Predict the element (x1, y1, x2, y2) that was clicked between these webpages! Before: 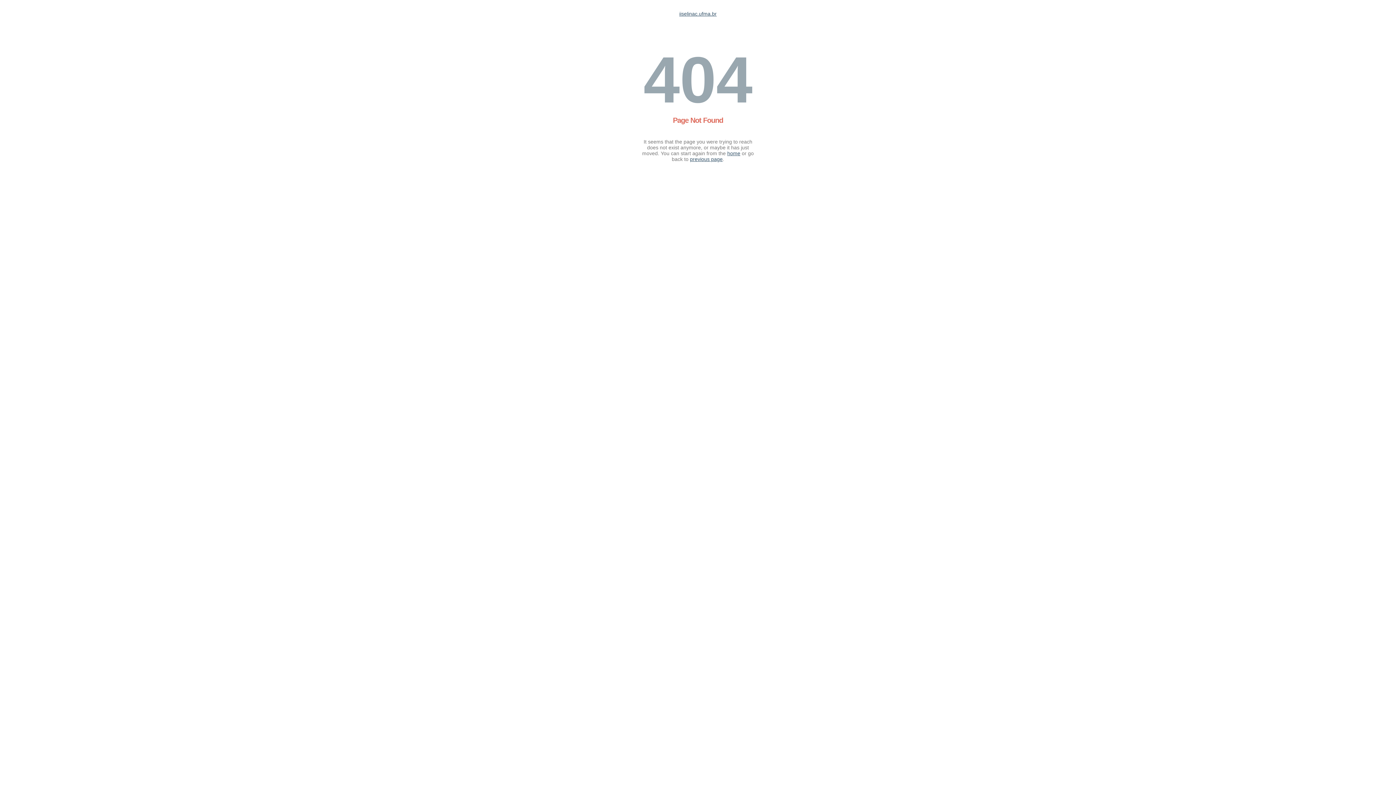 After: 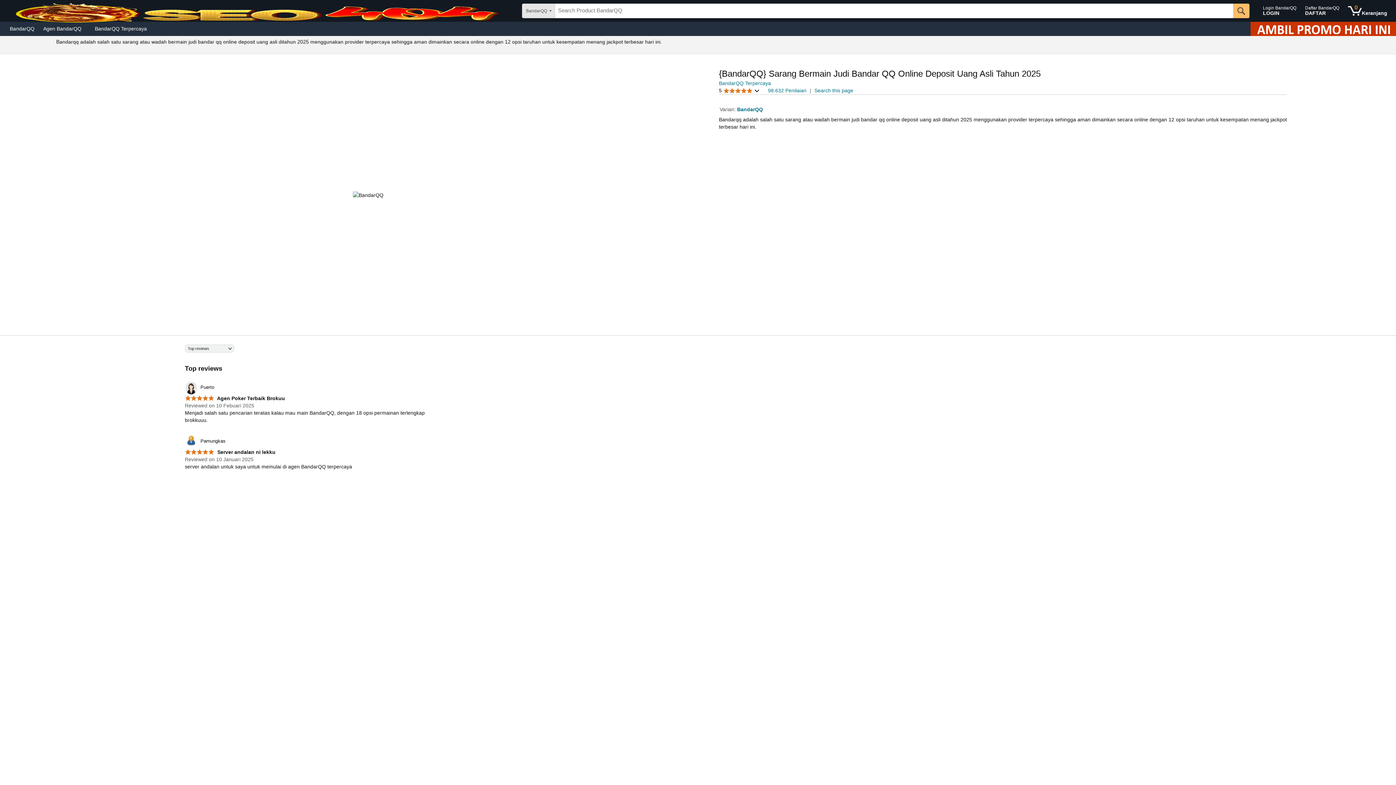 Action: label: iiselinac.ufma.br bbox: (679, 10, 716, 16)